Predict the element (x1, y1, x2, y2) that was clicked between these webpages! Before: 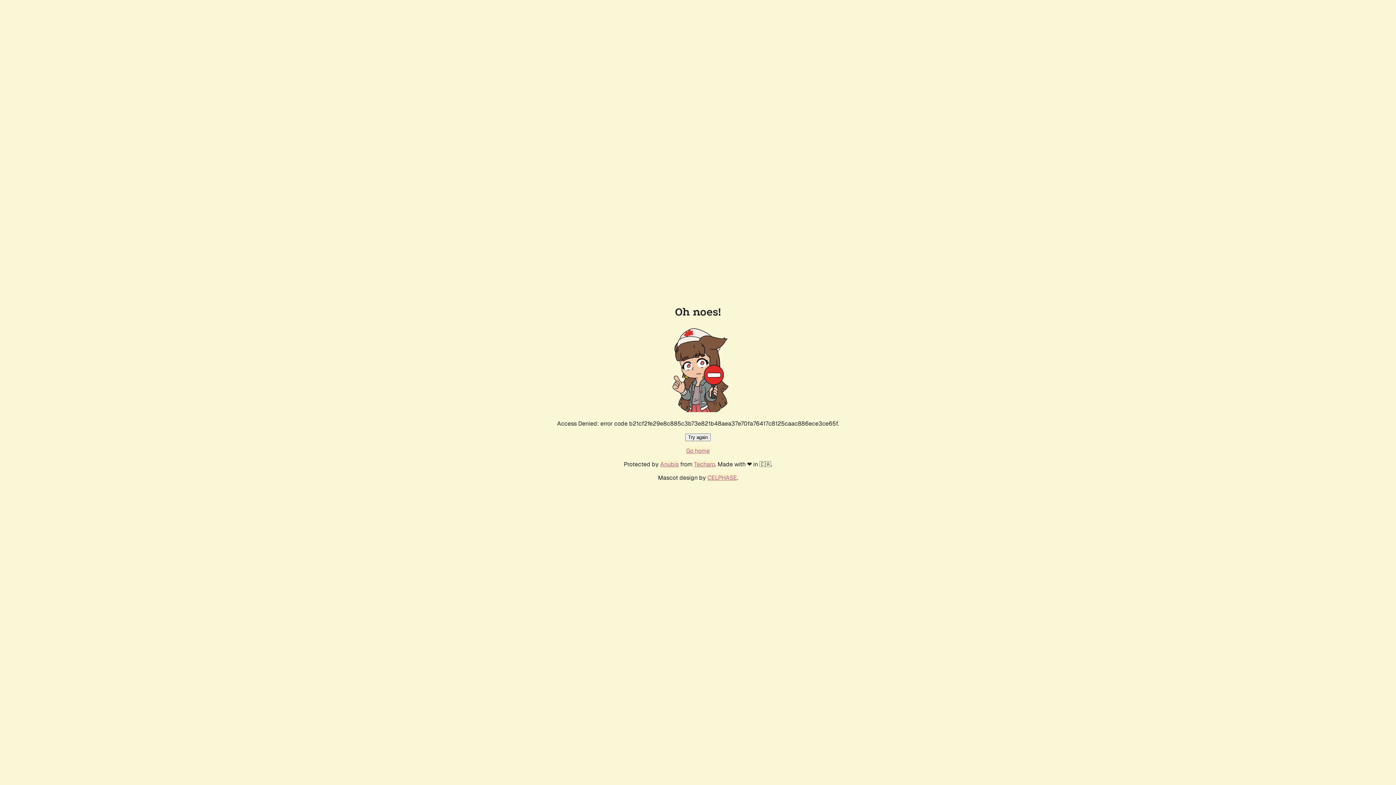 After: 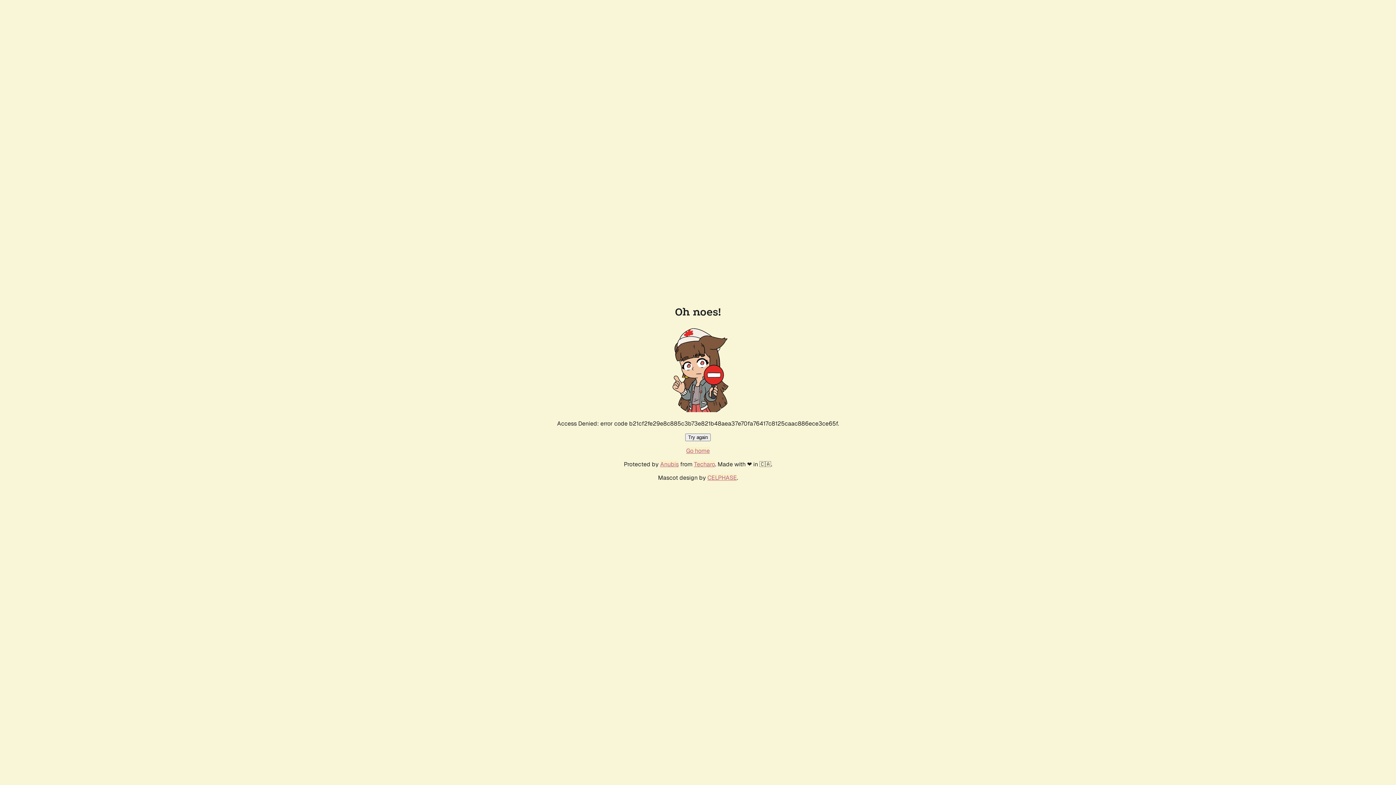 Action: bbox: (685, 433, 710, 441) label: Try again